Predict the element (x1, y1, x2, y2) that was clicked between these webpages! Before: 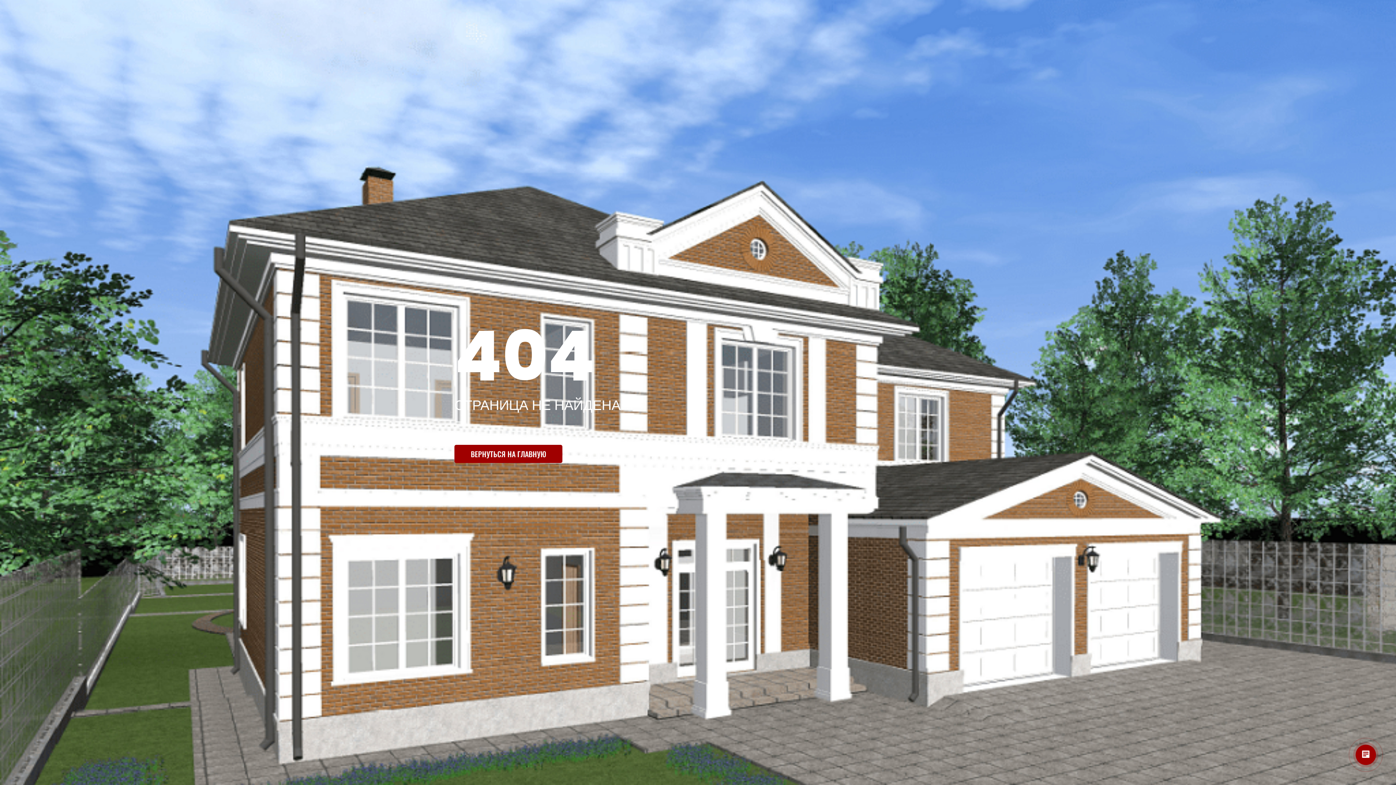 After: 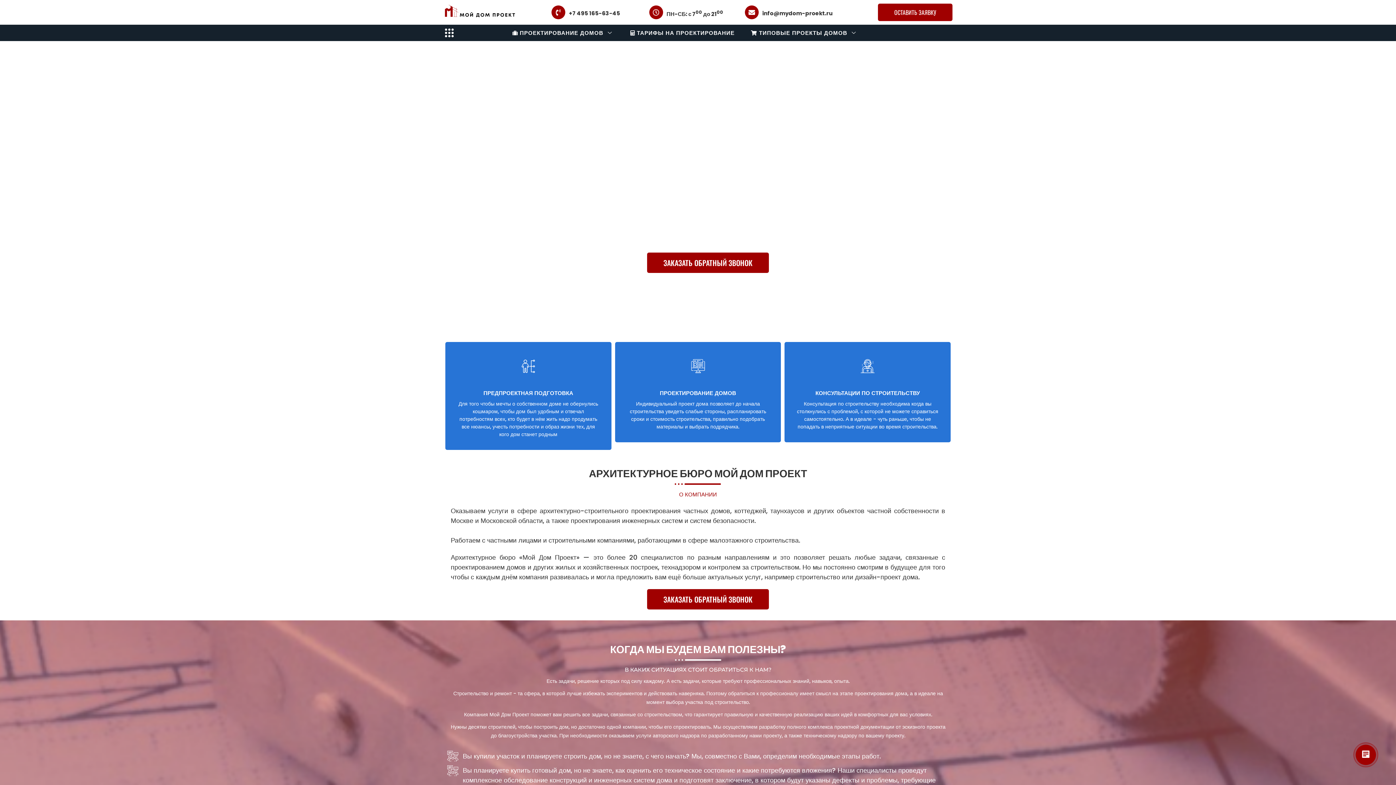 Action: label: ВЕРНУТЬСЯ НА ГЛАВНУЮ bbox: (454, 445, 562, 463)